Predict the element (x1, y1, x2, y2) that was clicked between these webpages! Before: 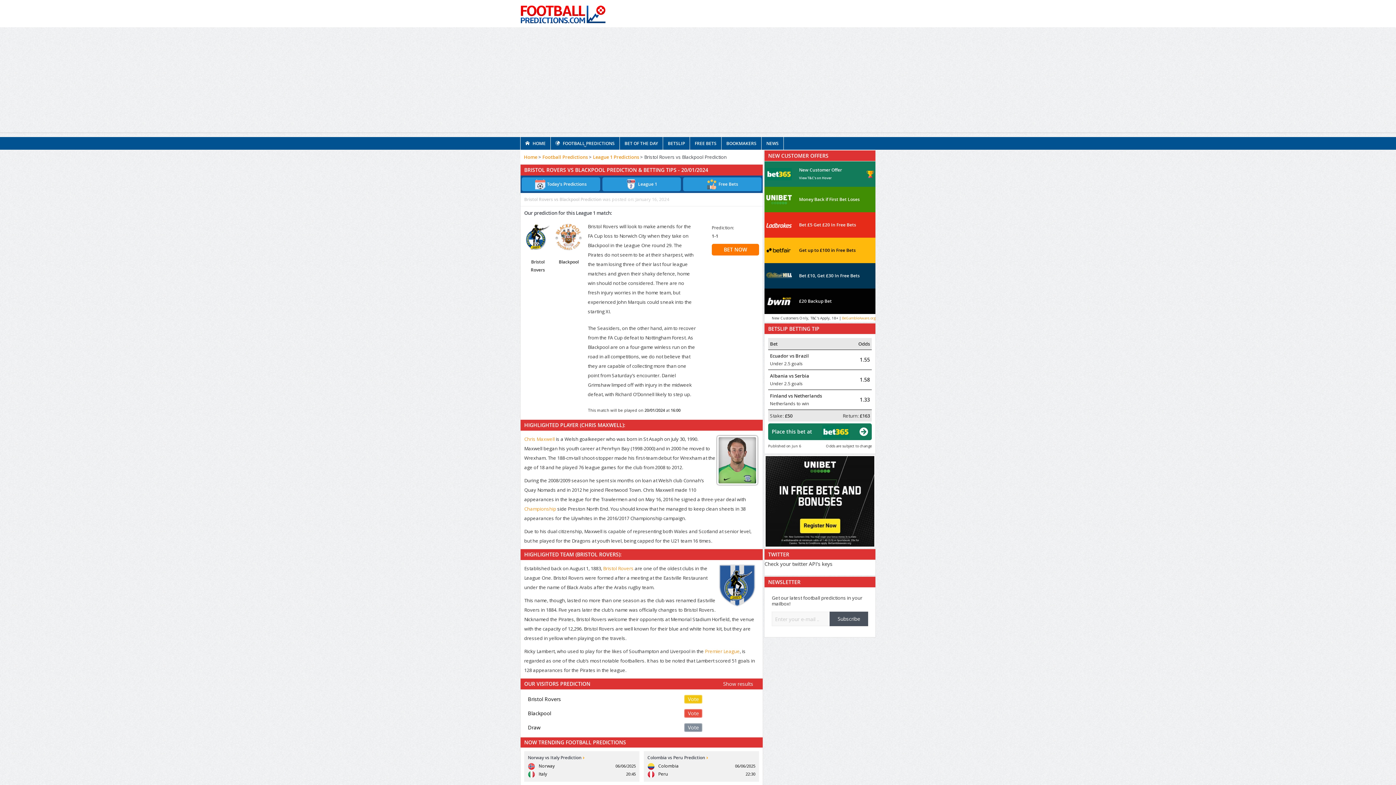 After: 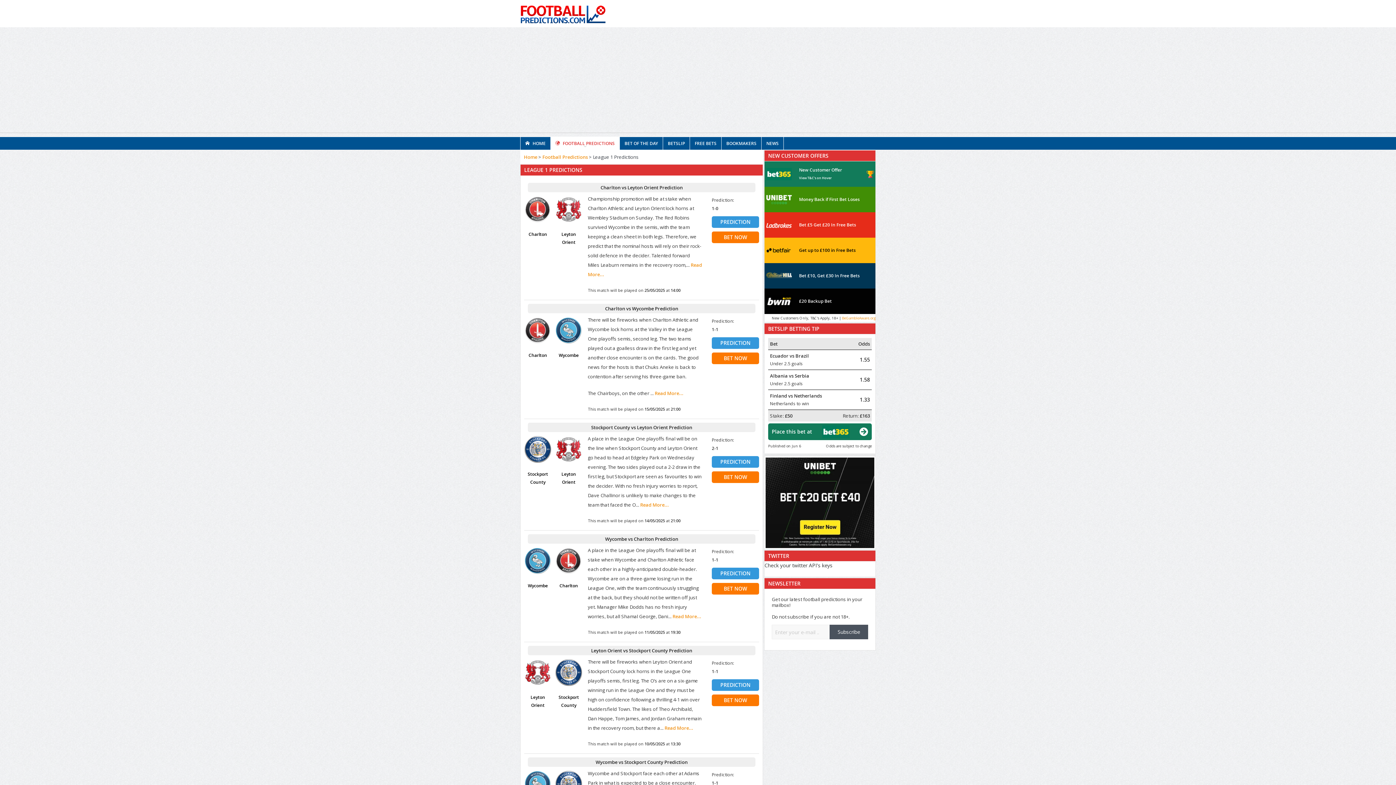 Action: bbox: (593, 153, 639, 160) label: League 1 Predictions